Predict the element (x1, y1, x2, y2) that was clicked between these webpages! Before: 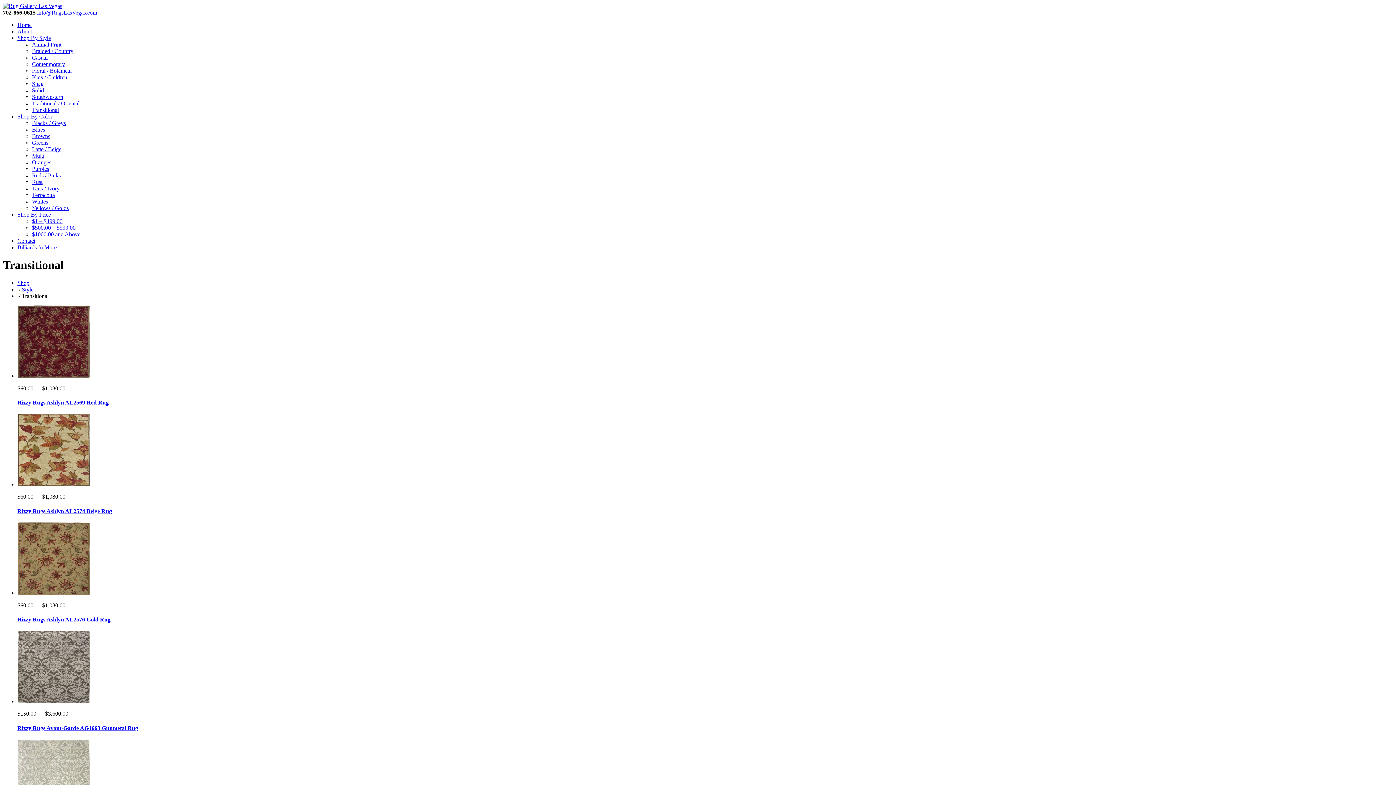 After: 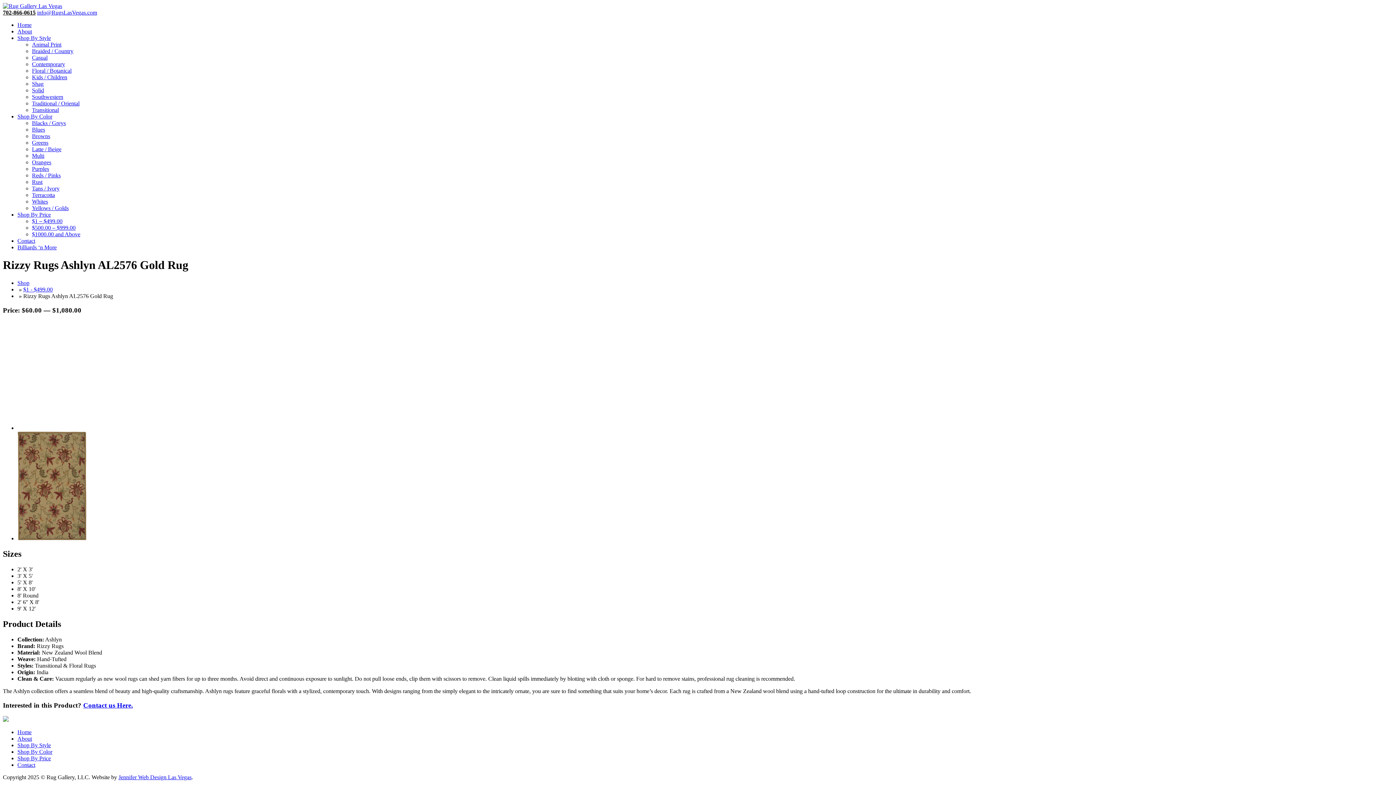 Action: bbox: (17, 616, 110, 622) label: Rizzy Rugs Ashlyn AL2576 Gold Rug